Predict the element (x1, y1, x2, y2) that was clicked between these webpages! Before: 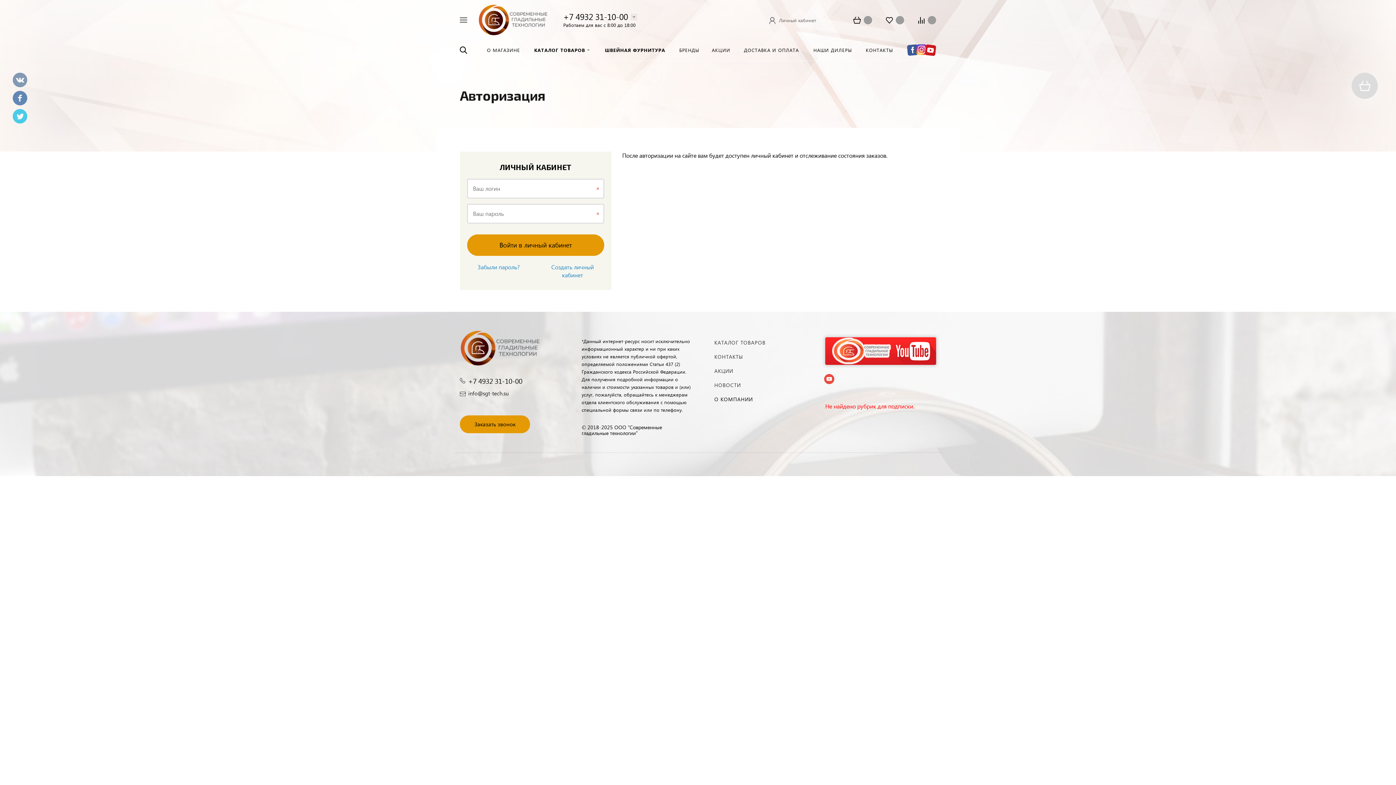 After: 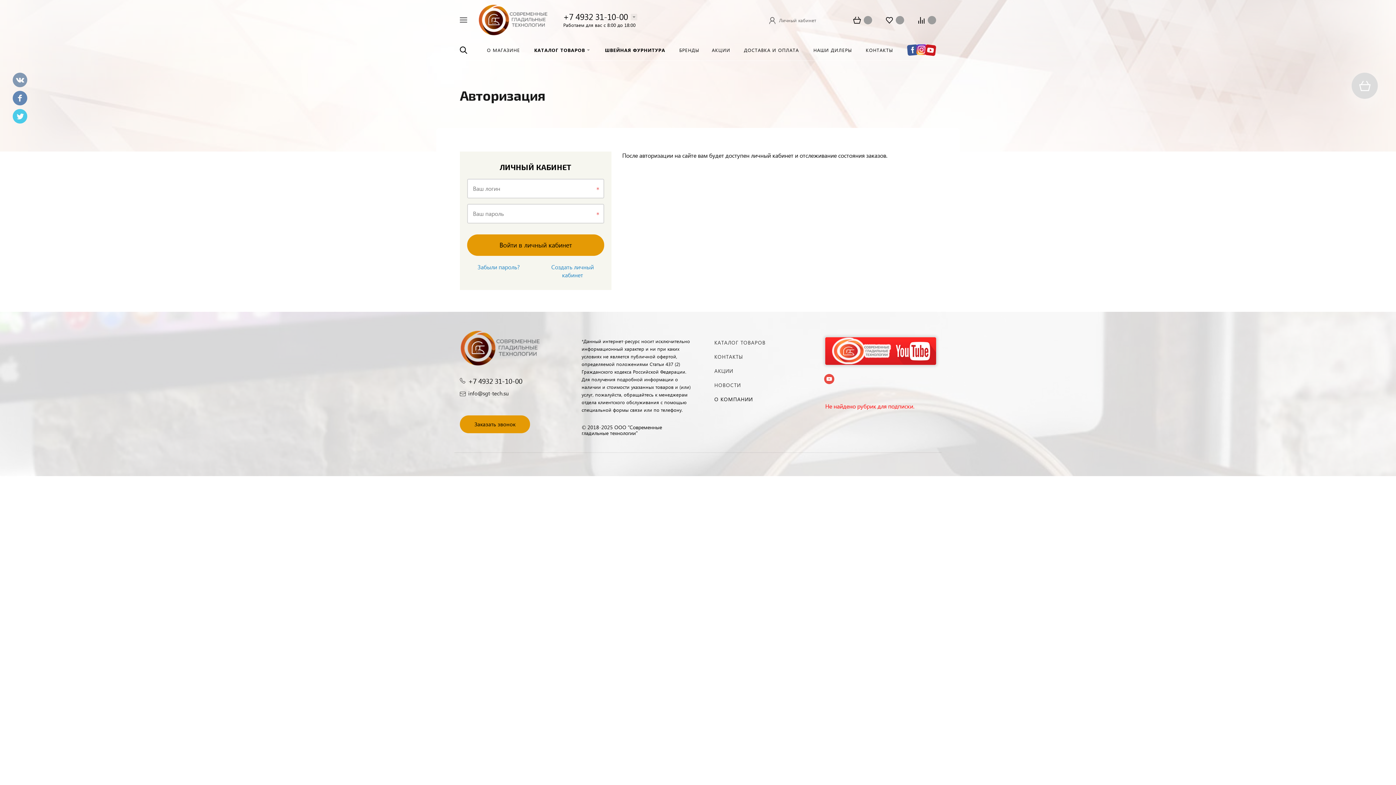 Action: bbox: (468, 376, 522, 385) label: +7 4932 31-10-00